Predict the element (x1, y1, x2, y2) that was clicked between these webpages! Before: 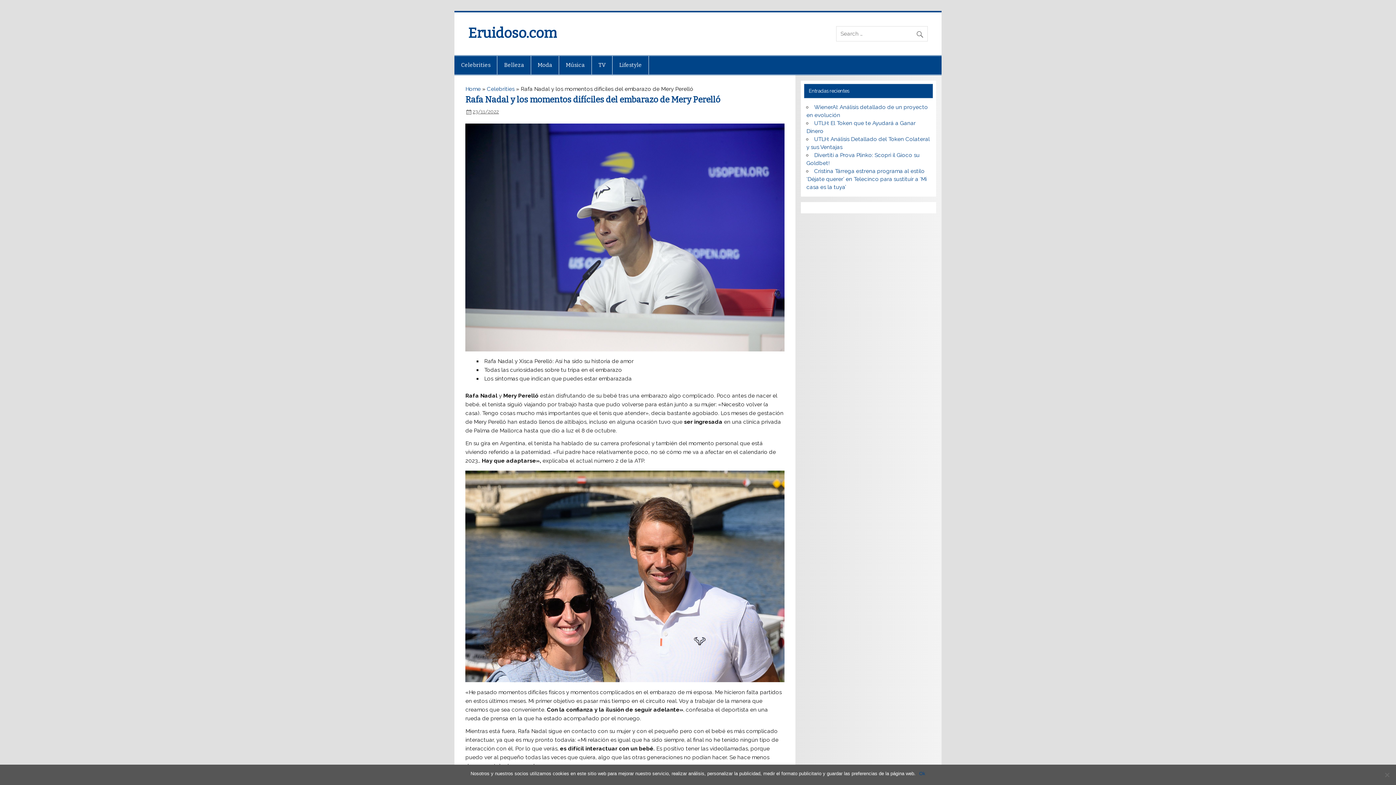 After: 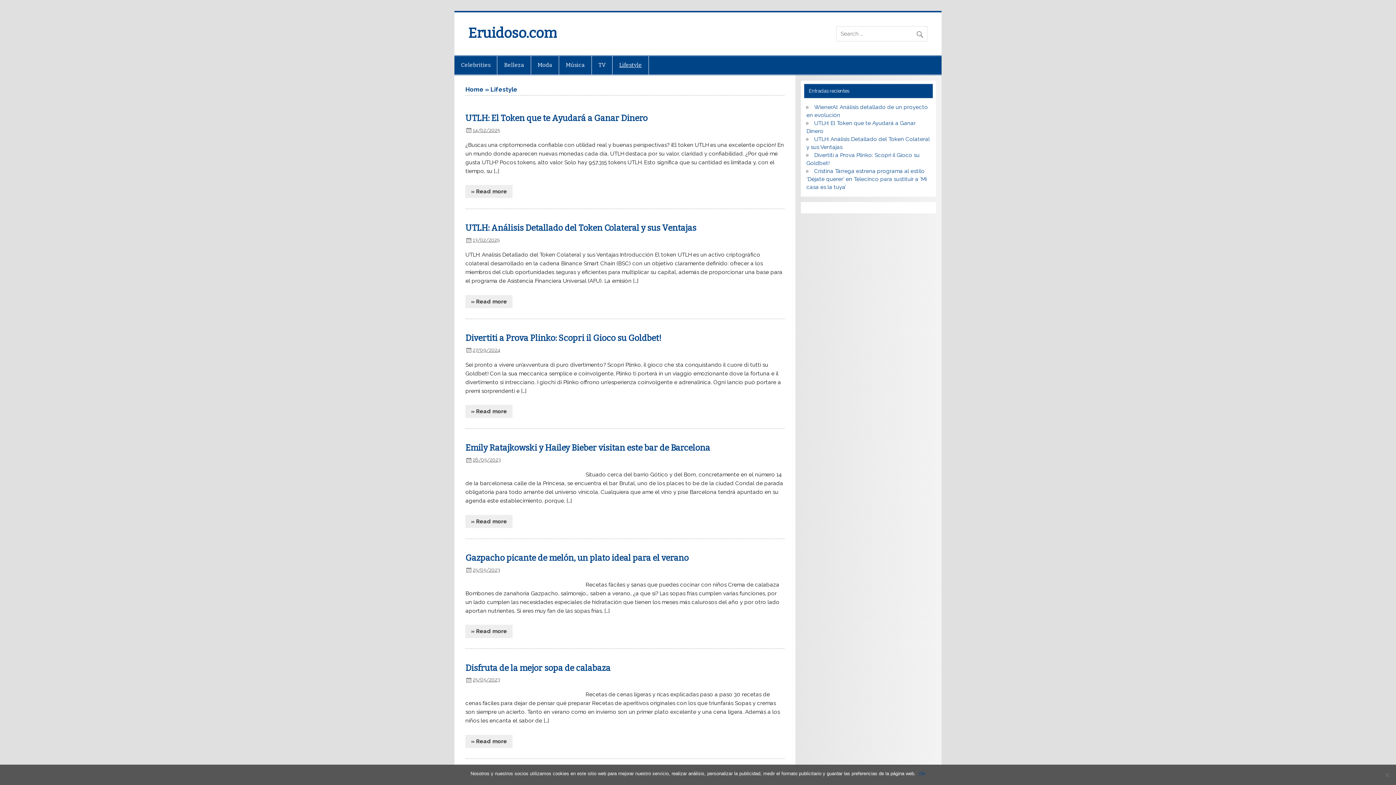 Action: bbox: (612, 55, 648, 74) label: Lifestyle